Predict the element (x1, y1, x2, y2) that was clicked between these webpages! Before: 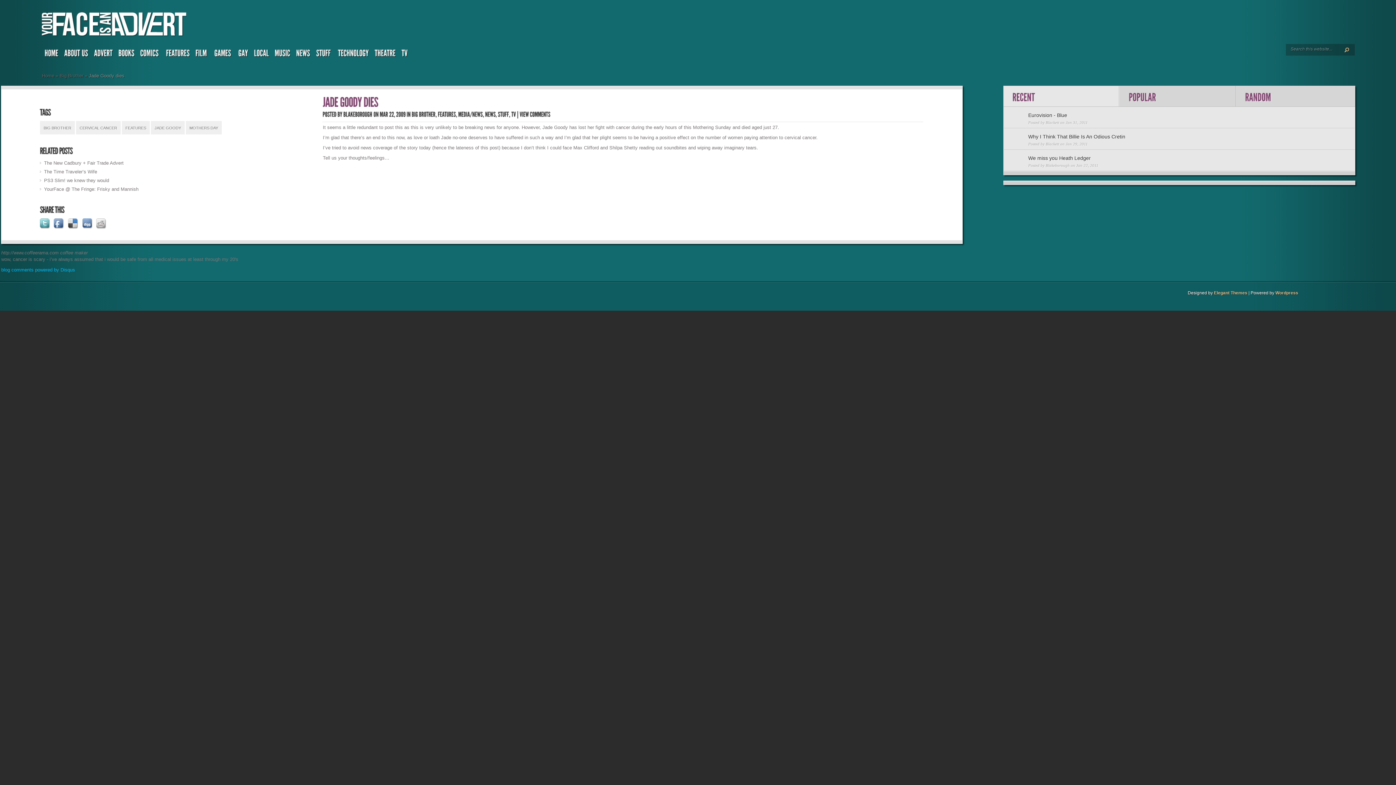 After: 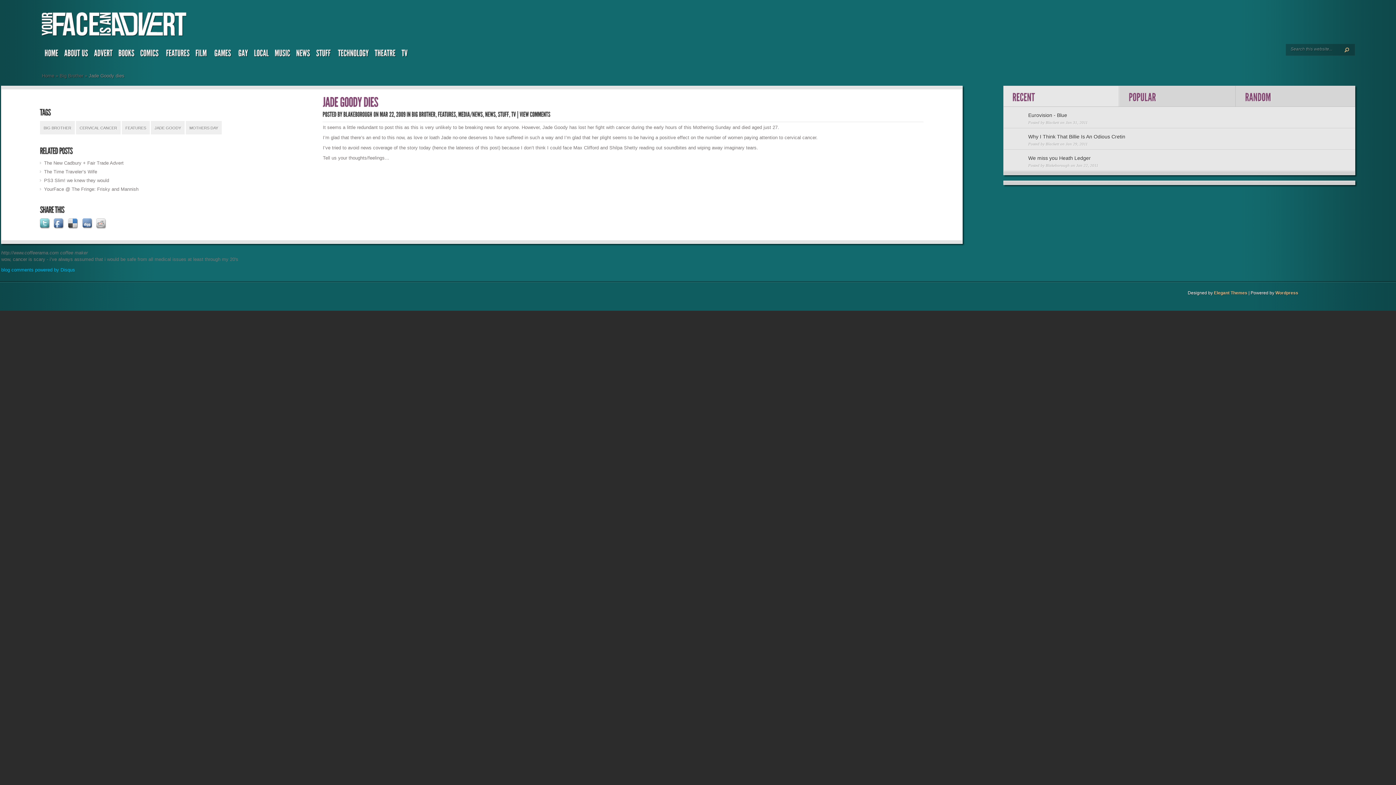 Action: label: VIEWCOMMENTS bbox: (520, 110, 550, 118)